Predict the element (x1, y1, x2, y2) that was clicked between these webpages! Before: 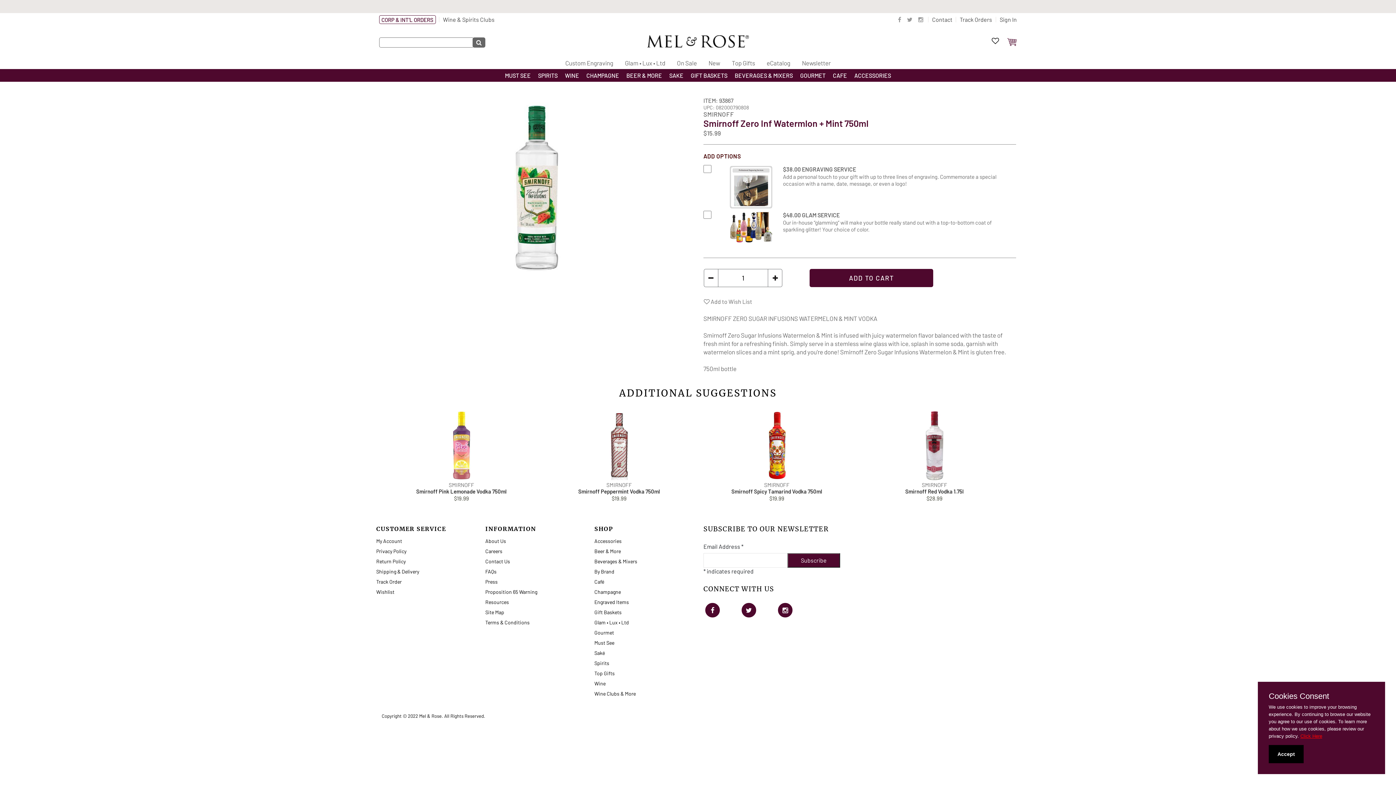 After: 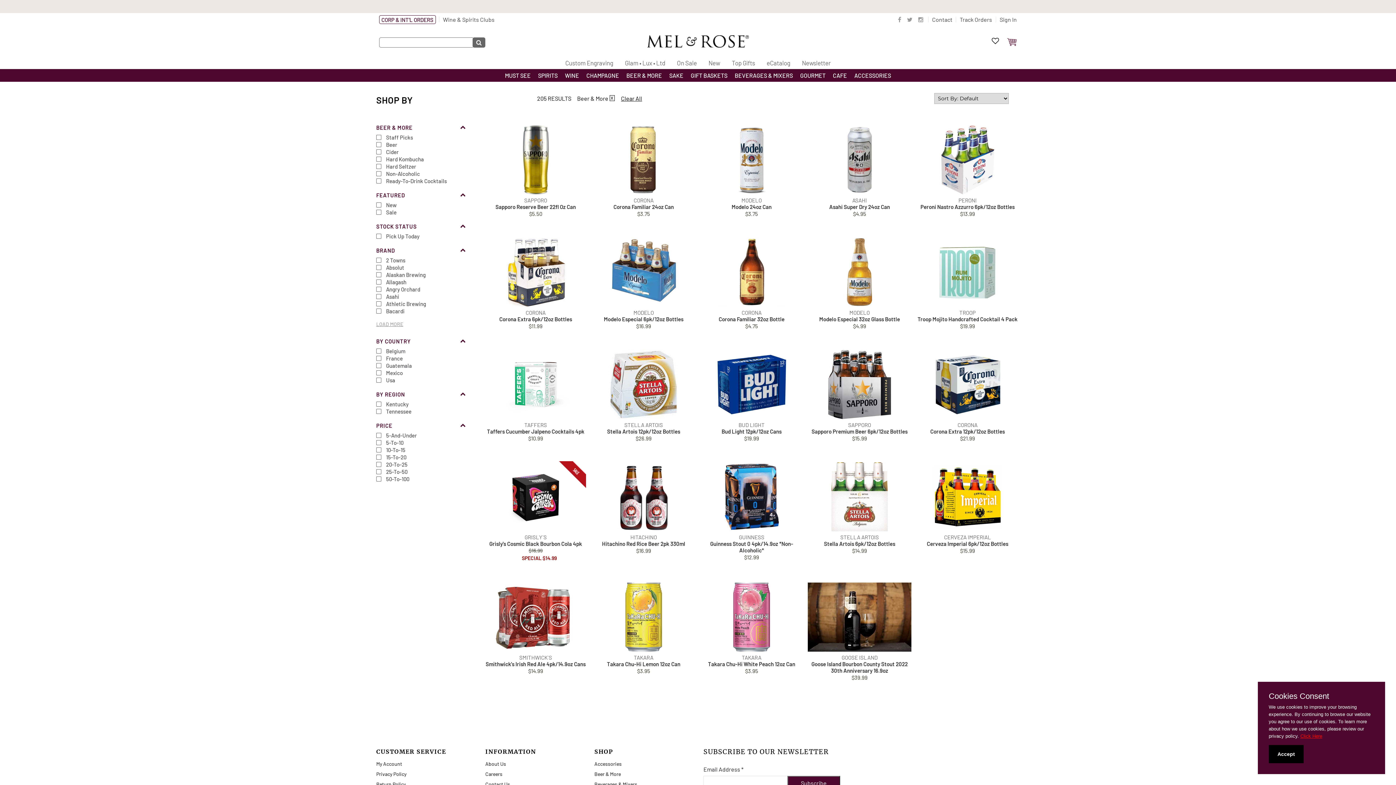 Action: label: Beer & More bbox: (594, 546, 692, 556)